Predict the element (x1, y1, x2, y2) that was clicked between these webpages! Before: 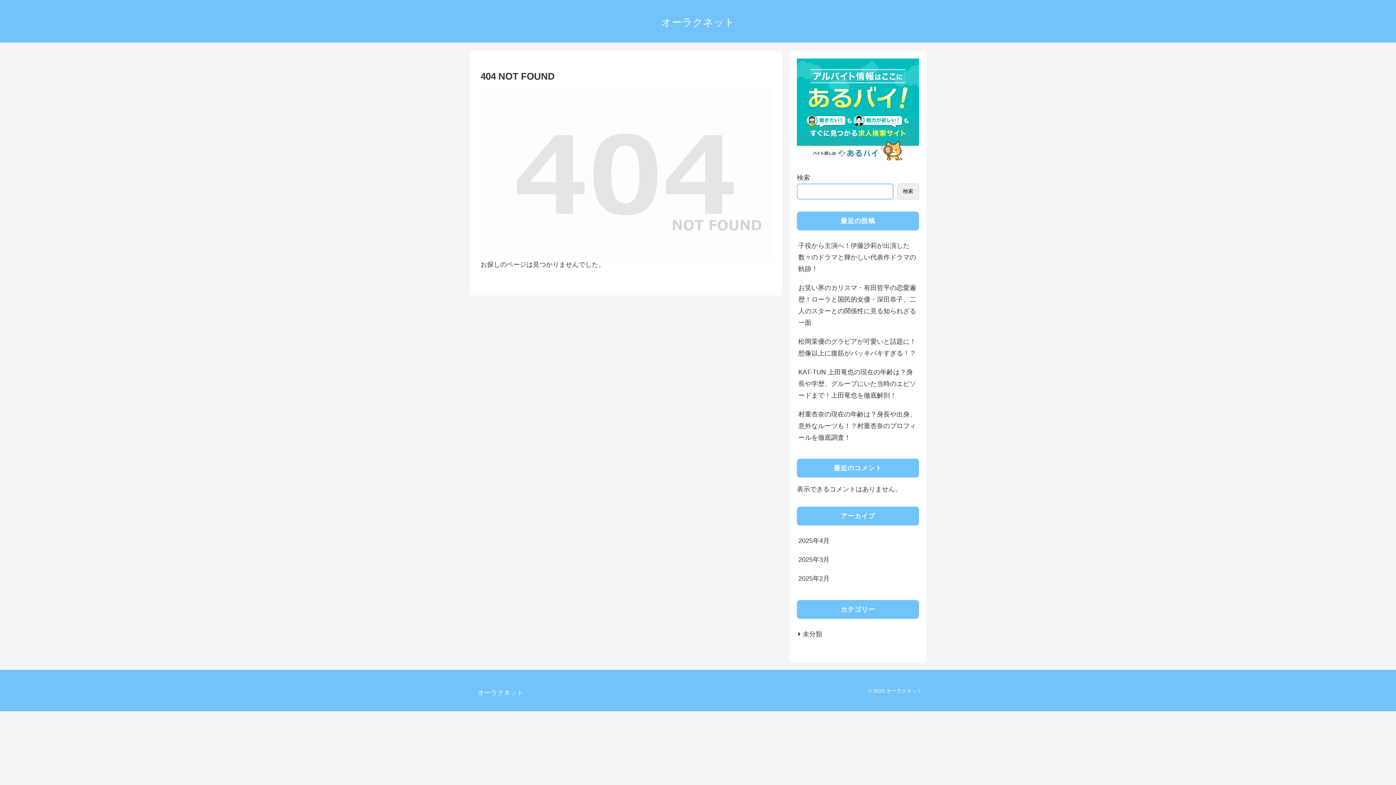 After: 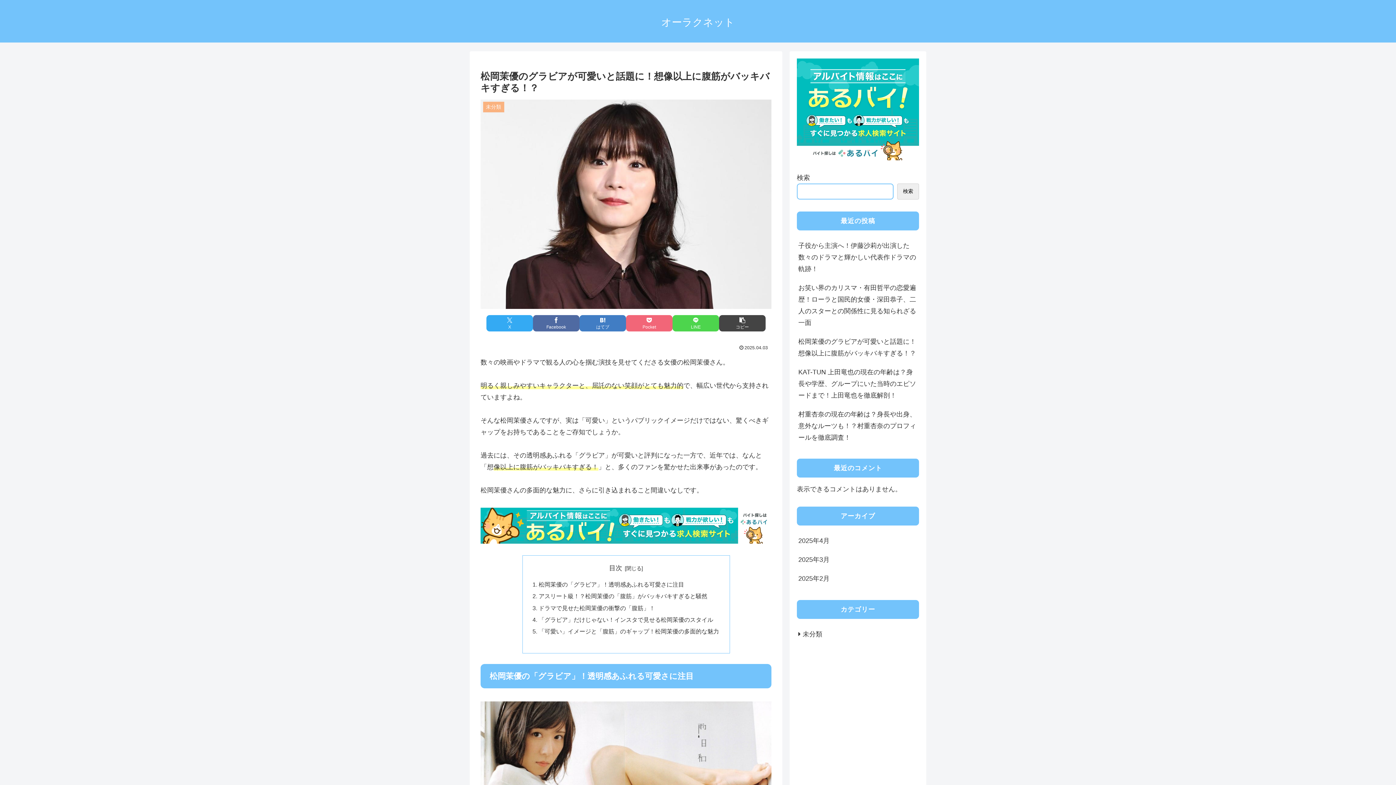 Action: label: 松岡茉優のグラビアが可愛いと話題に！想像以上に腹筋がバッキバキすぎる！？ bbox: (797, 332, 919, 362)